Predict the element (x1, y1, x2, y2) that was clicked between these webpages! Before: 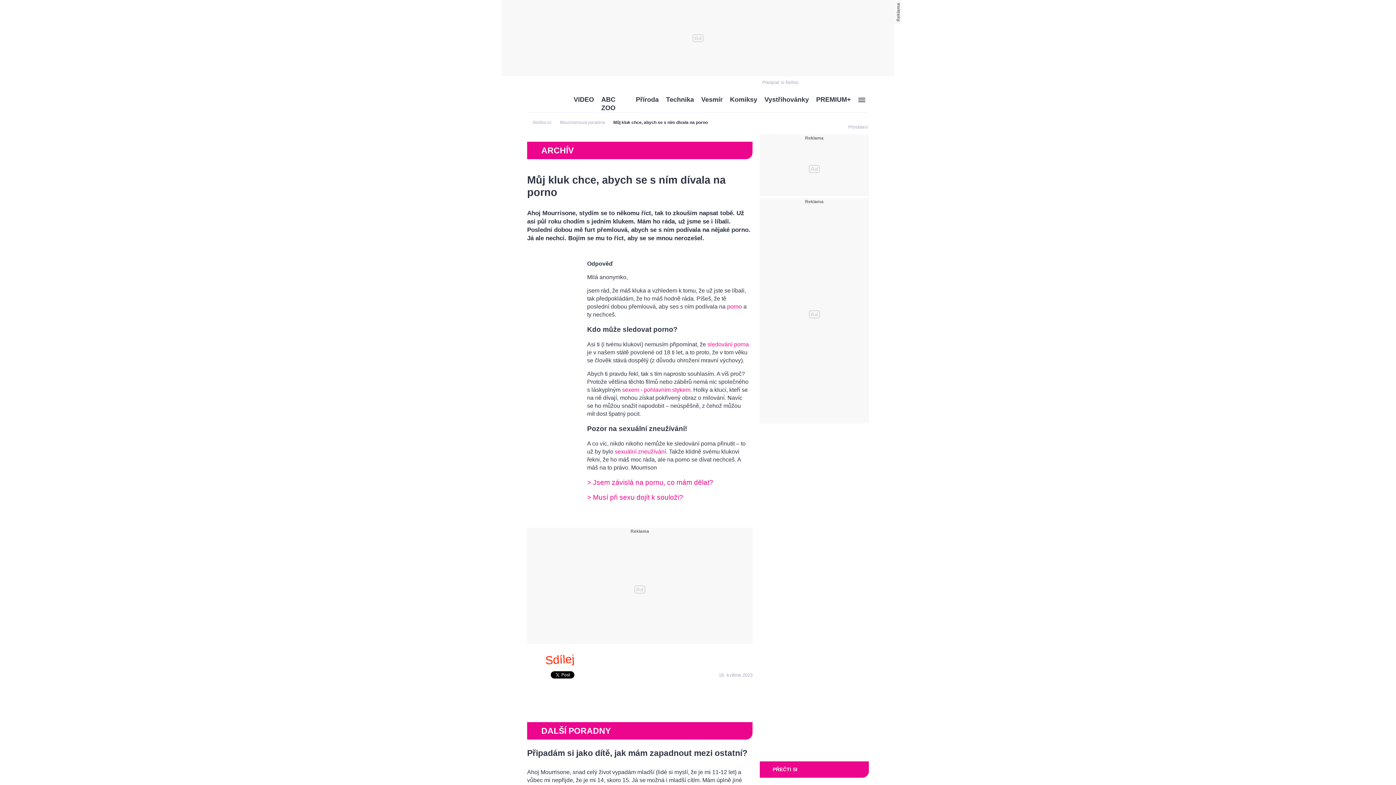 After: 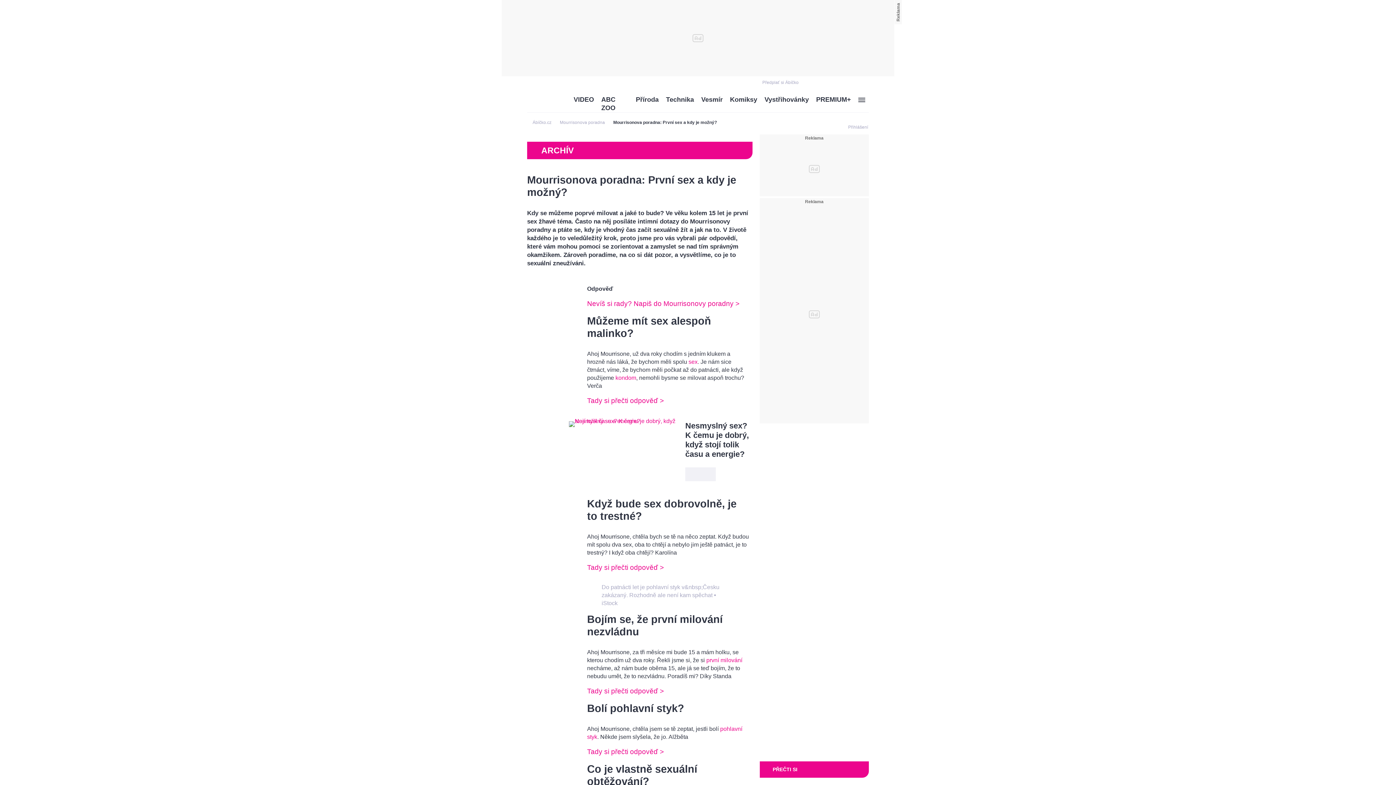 Action: label: sexem - pohlavním stykem bbox: (622, 386, 690, 393)